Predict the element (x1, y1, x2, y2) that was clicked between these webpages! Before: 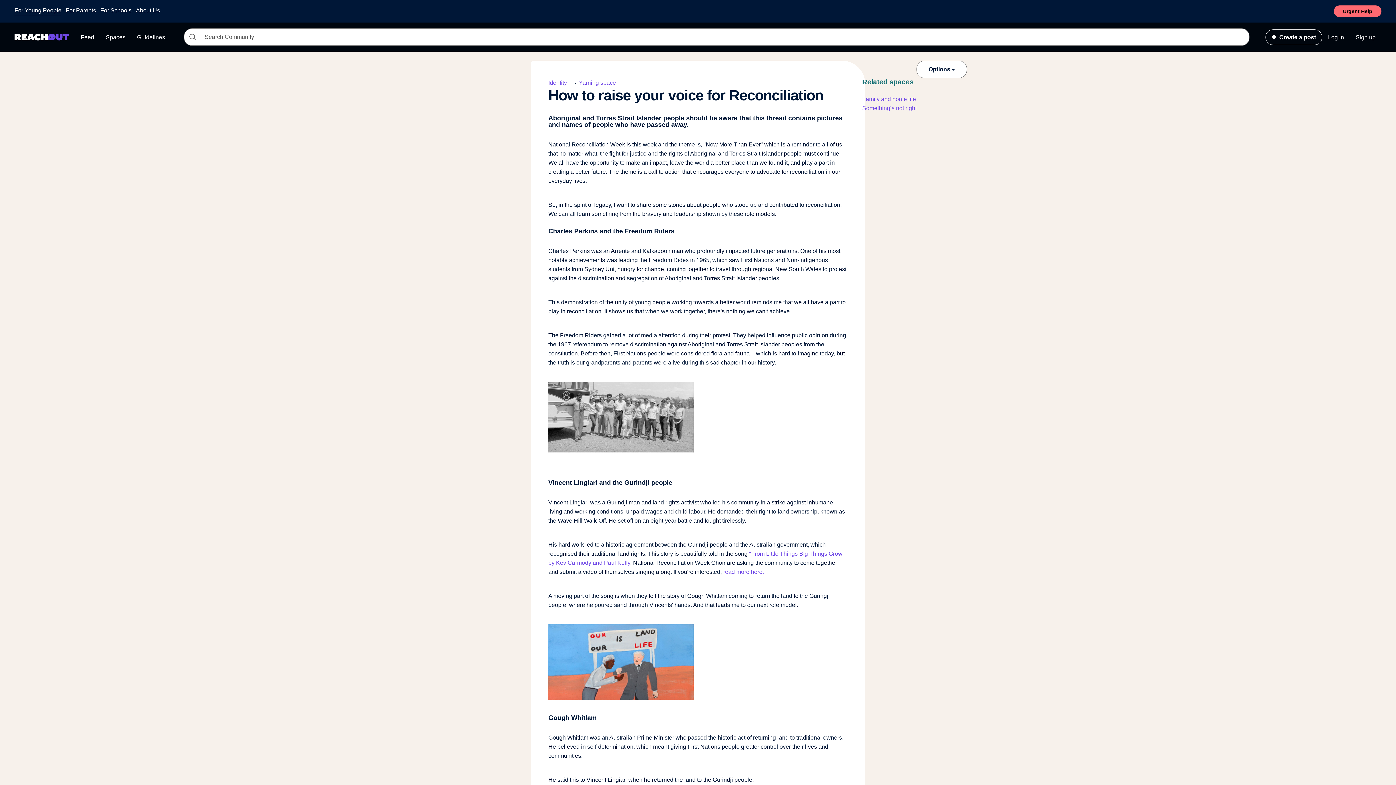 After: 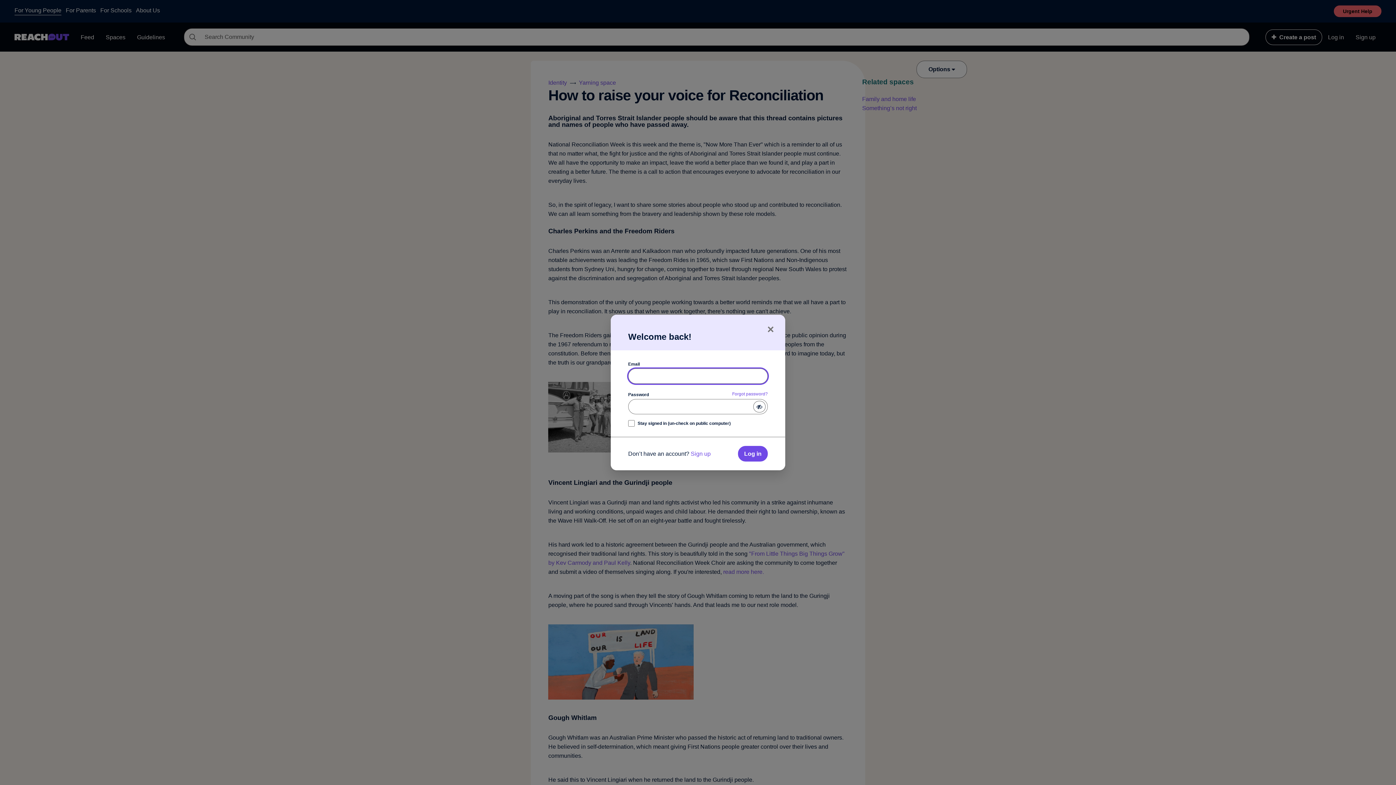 Action: bbox: (1265, 29, 1322, 44) label: Create a post